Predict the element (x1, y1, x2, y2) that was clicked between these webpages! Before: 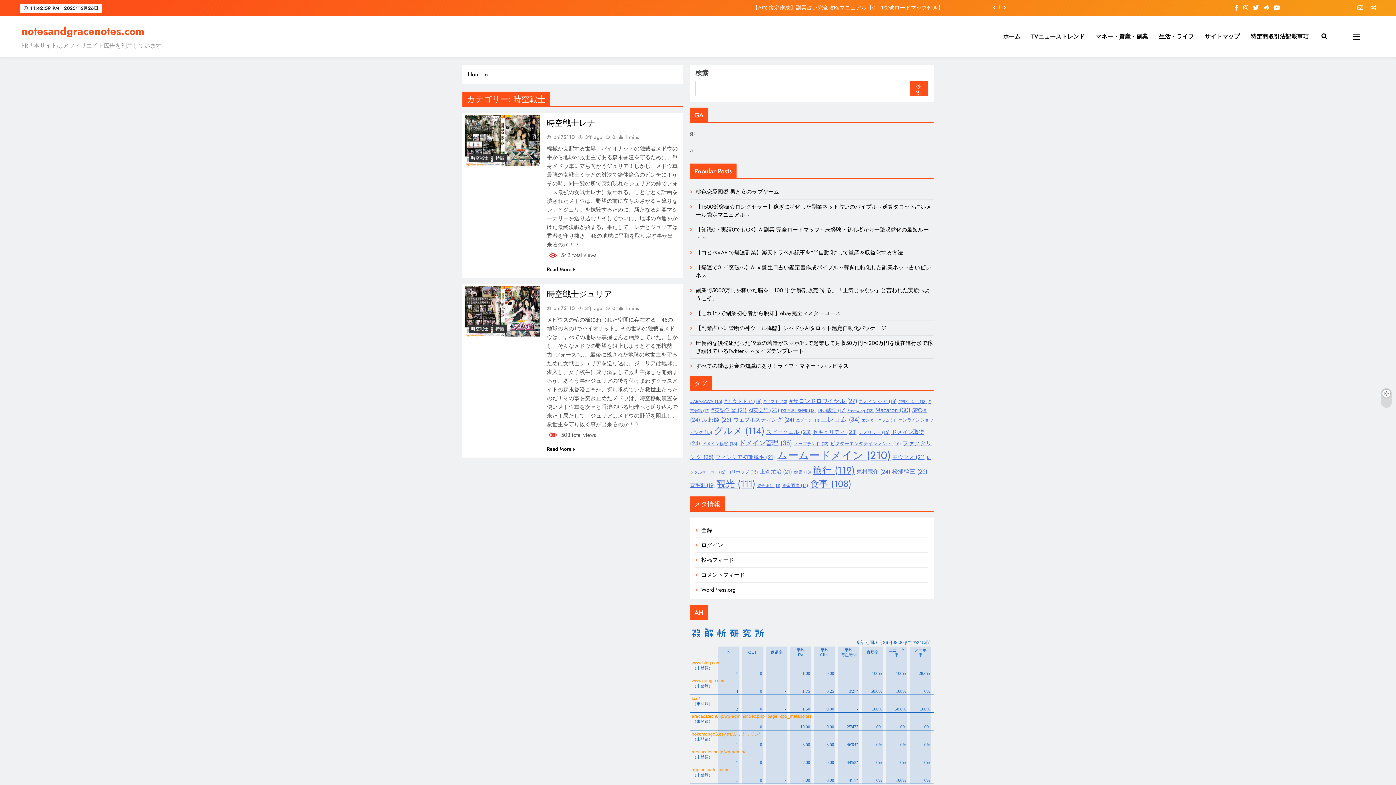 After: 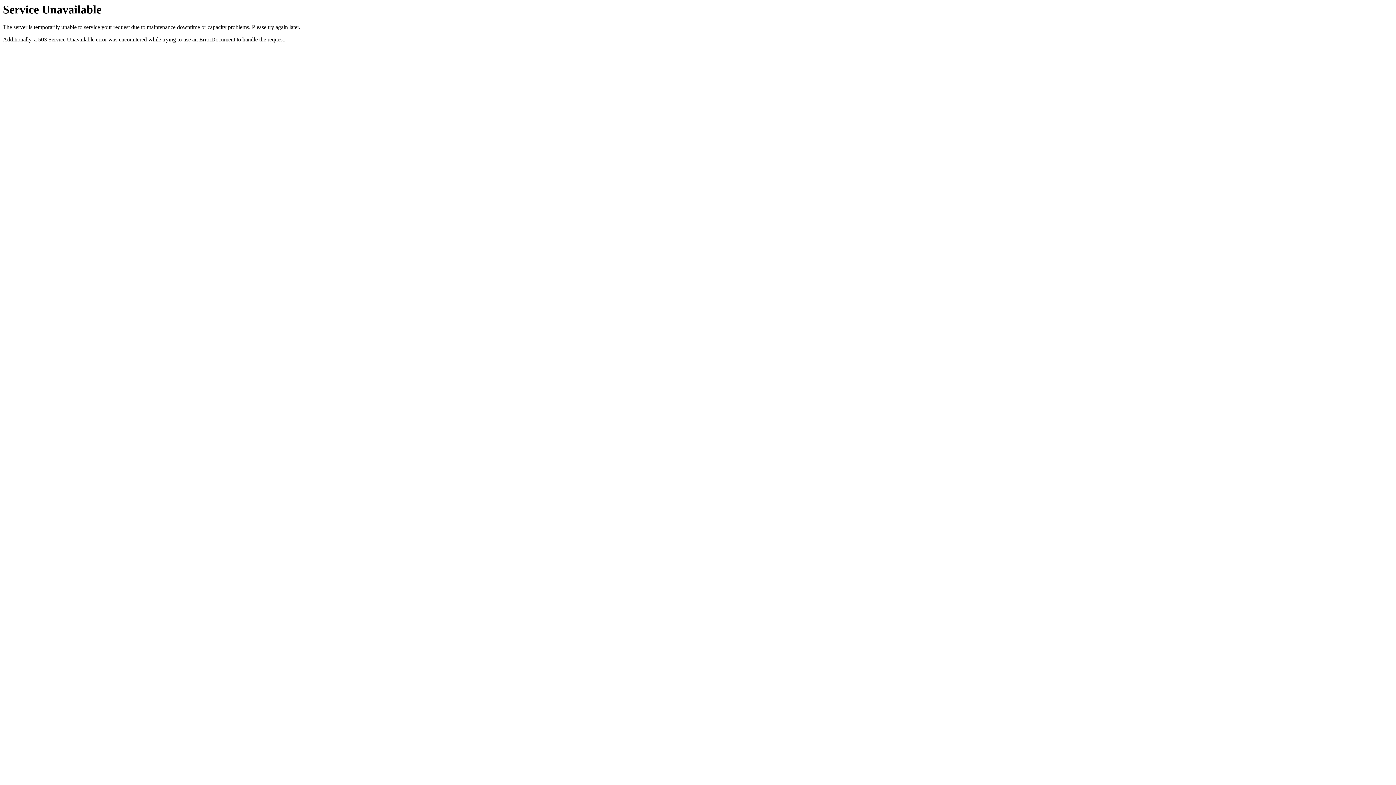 Action: bbox: (696, 324, 886, 332) label: 【副業占いに禁断の神ツール降臨】シャドウAIタロット鑑定自動化パッケージ